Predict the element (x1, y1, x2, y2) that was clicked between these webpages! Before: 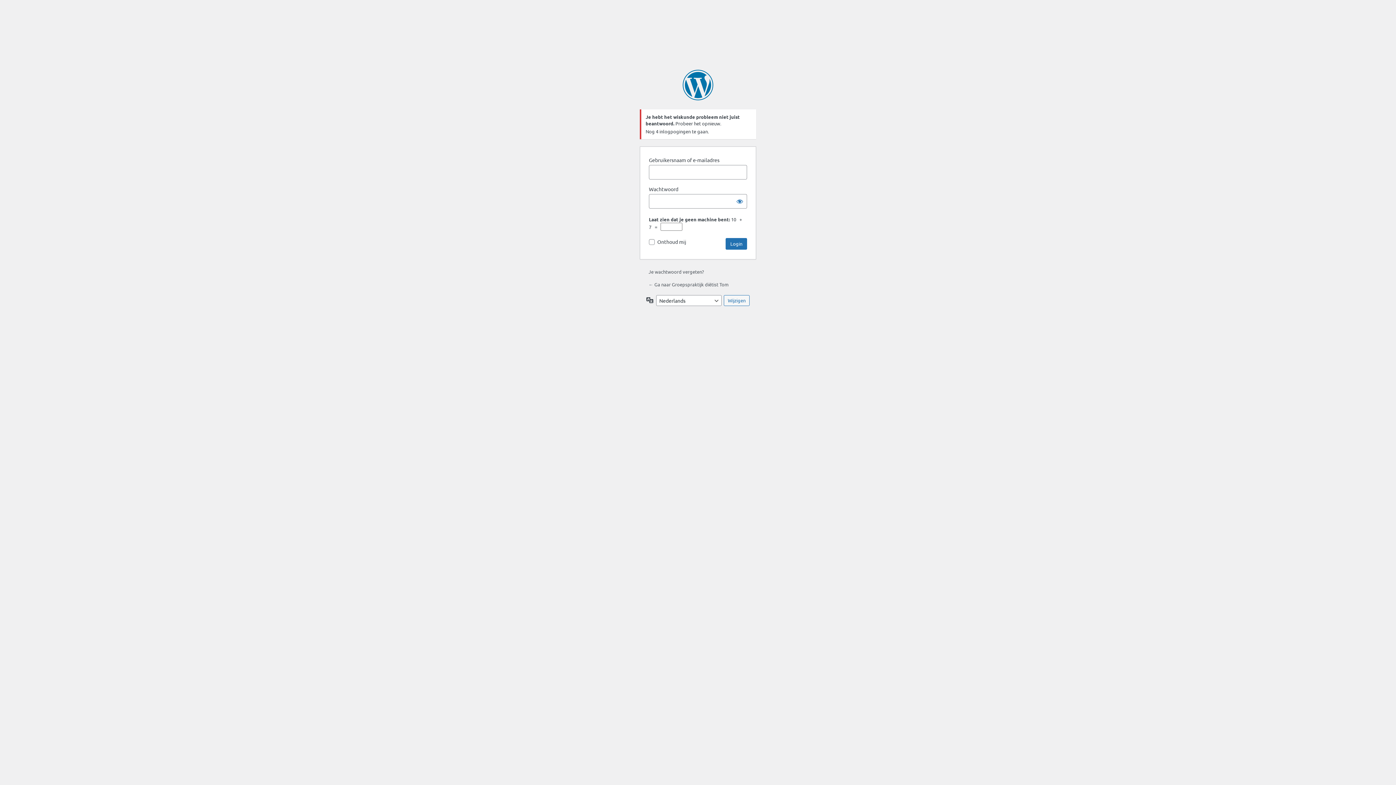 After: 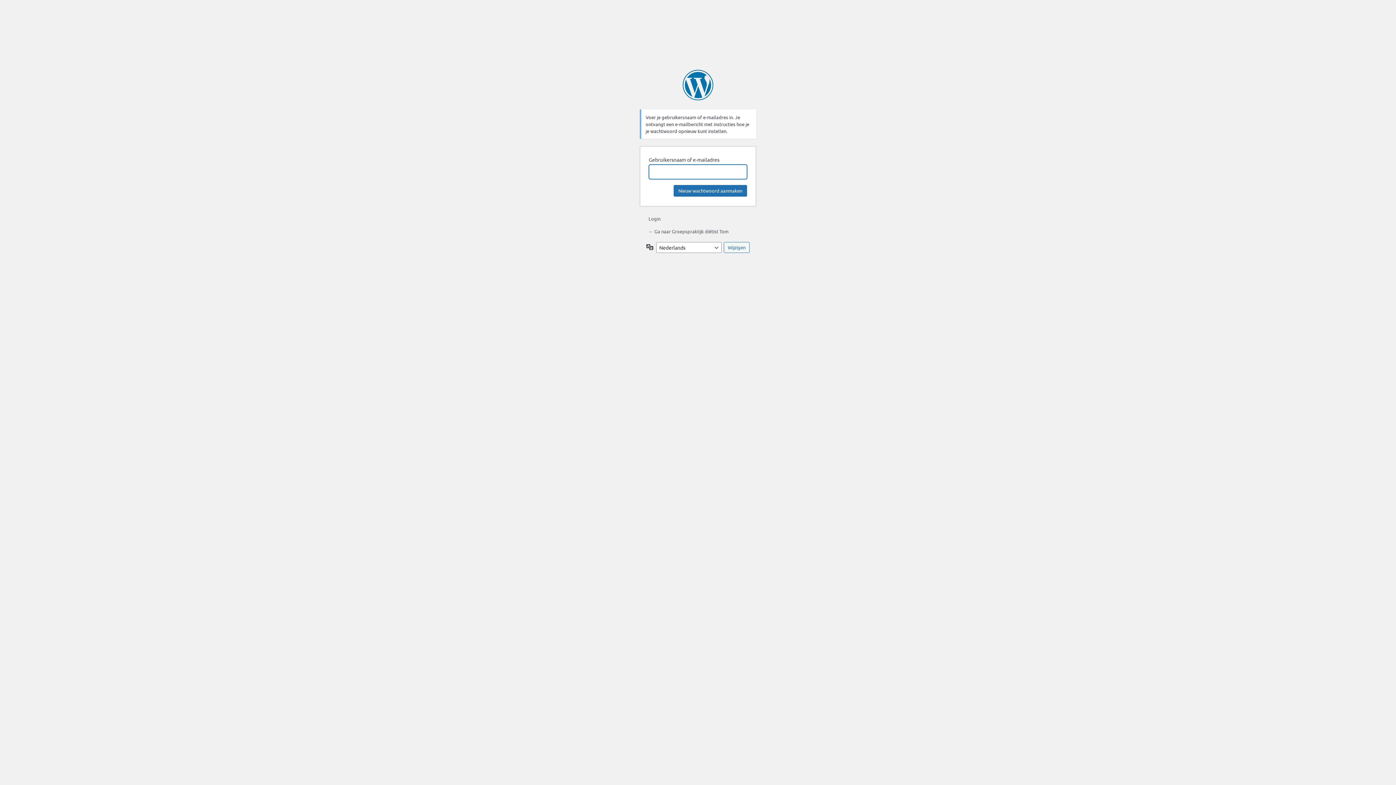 Action: bbox: (648, 268, 704, 274) label: Je wachtwoord vergeten?